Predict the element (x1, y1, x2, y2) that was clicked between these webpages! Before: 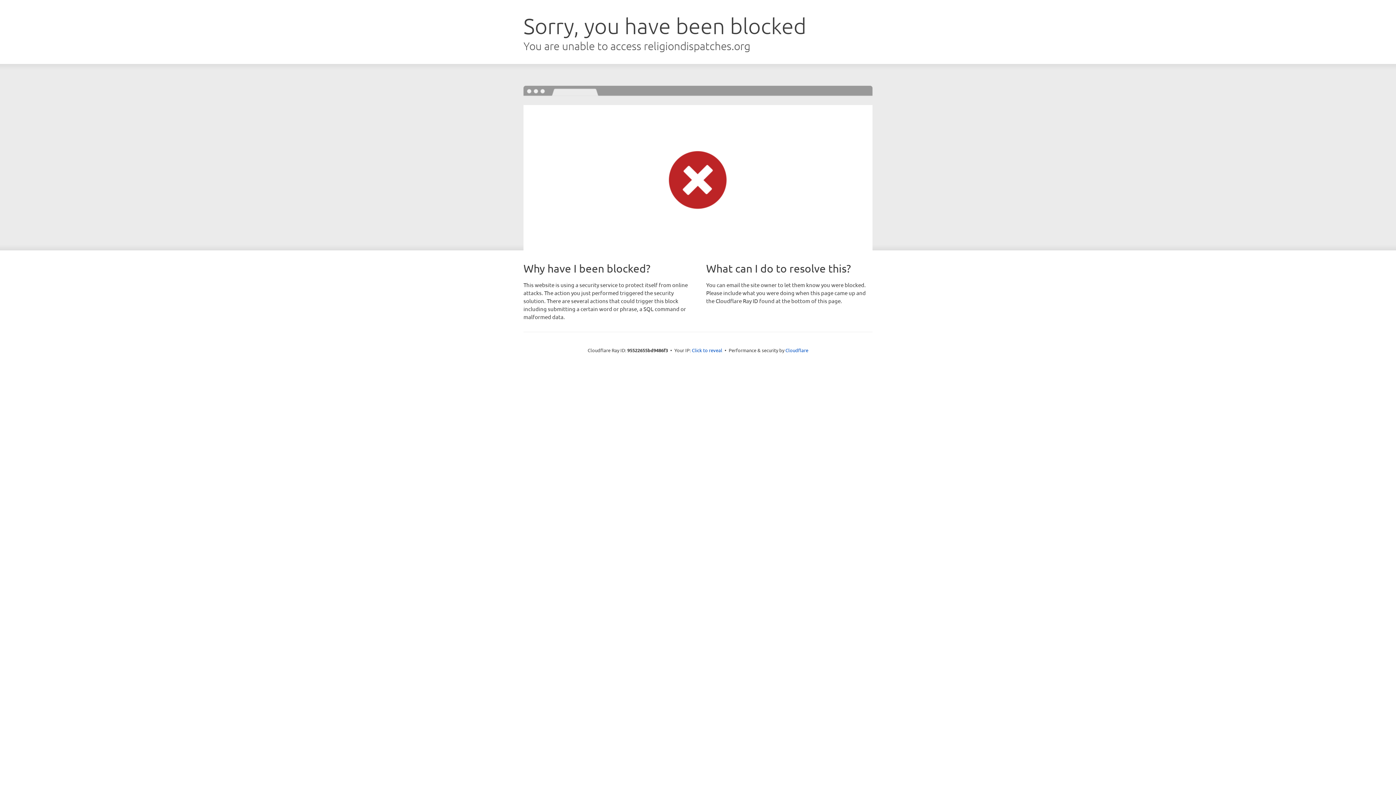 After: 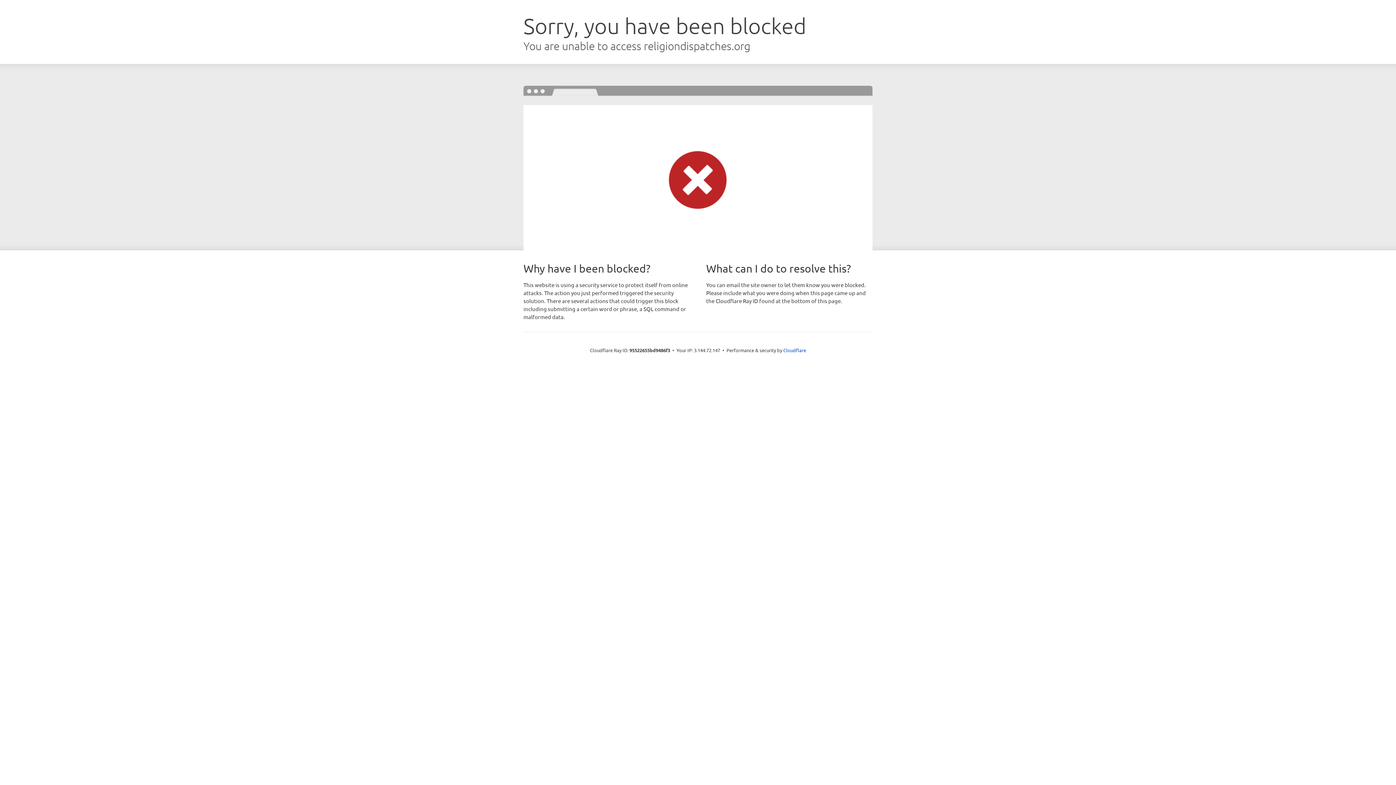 Action: bbox: (692, 346, 722, 353) label: Click to reveal